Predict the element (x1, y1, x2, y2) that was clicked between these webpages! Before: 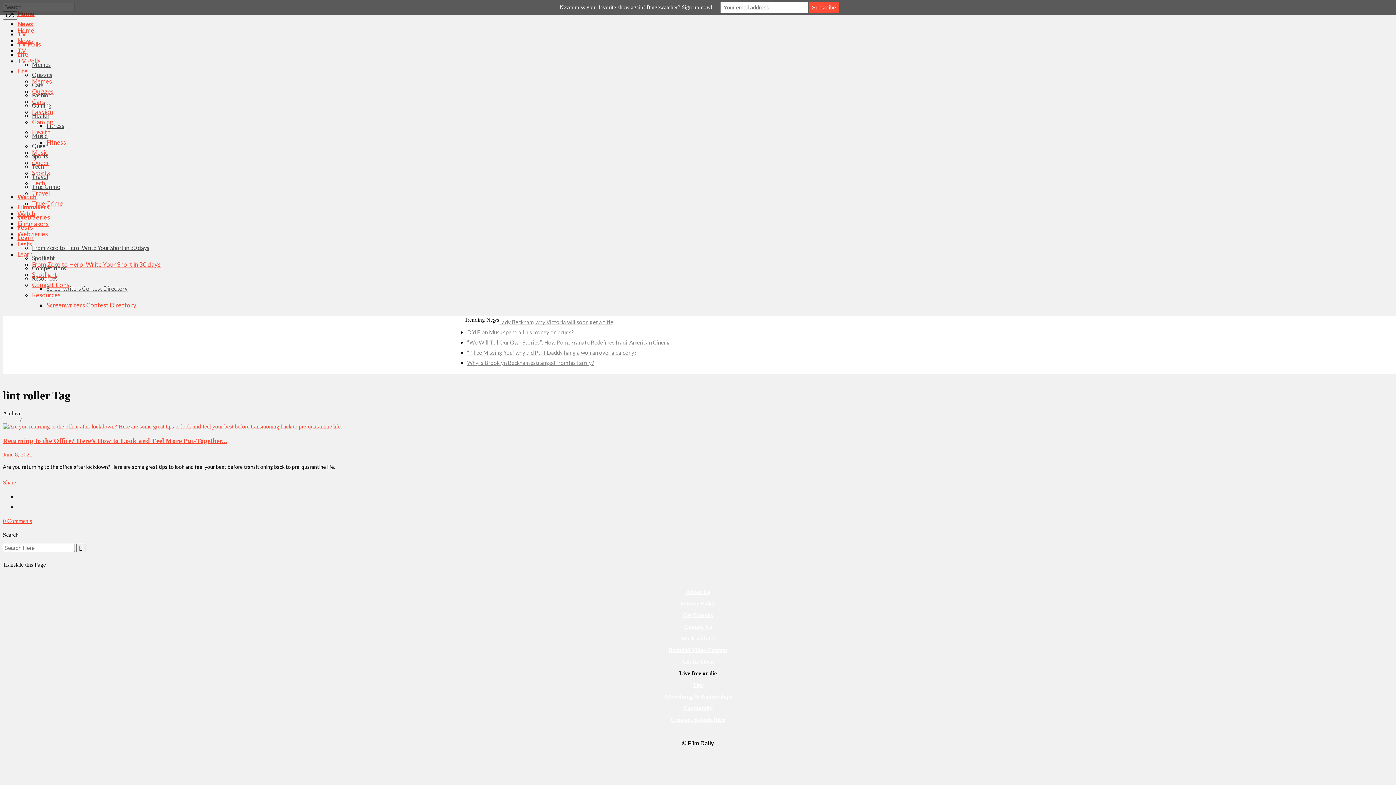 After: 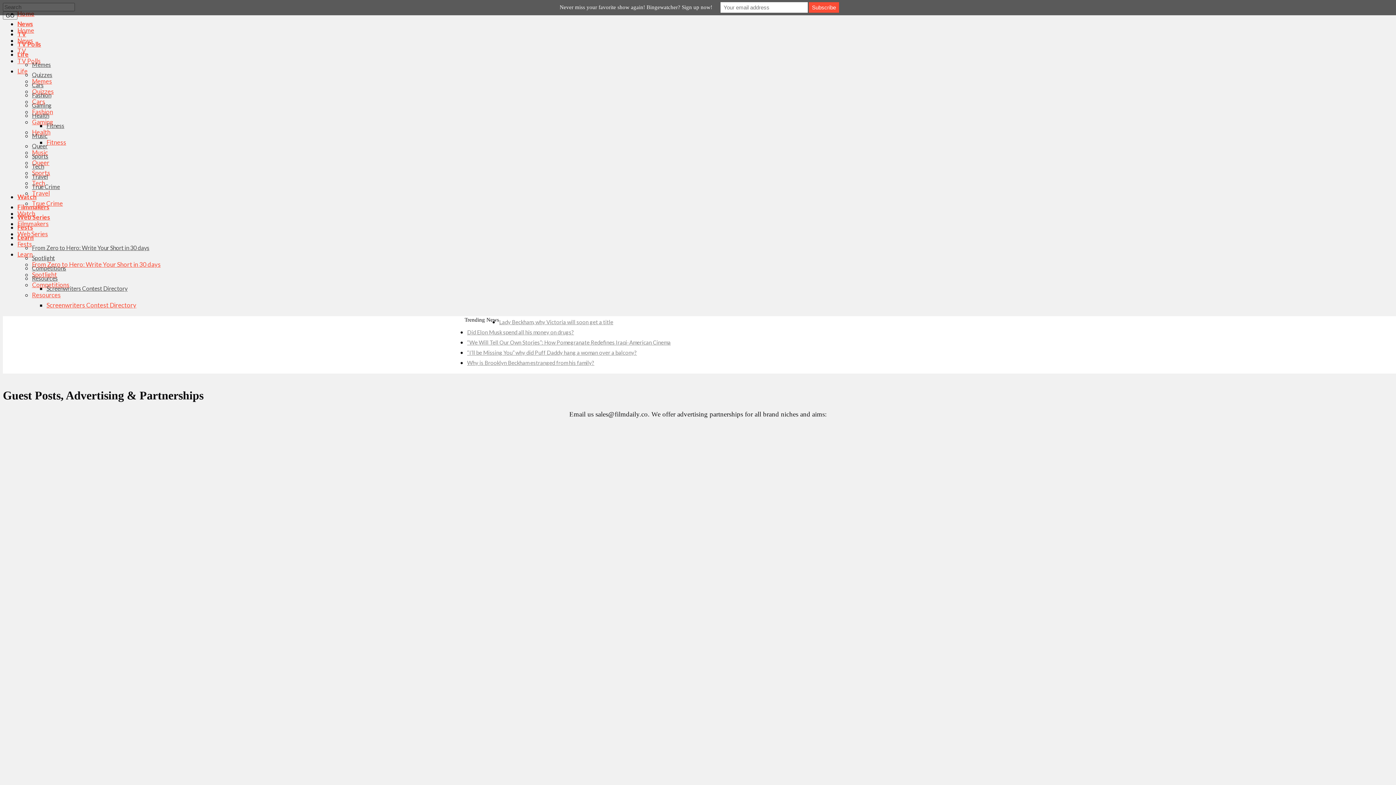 Action: bbox: (2, 691, 1393, 703) label: Advertising & Partnerships